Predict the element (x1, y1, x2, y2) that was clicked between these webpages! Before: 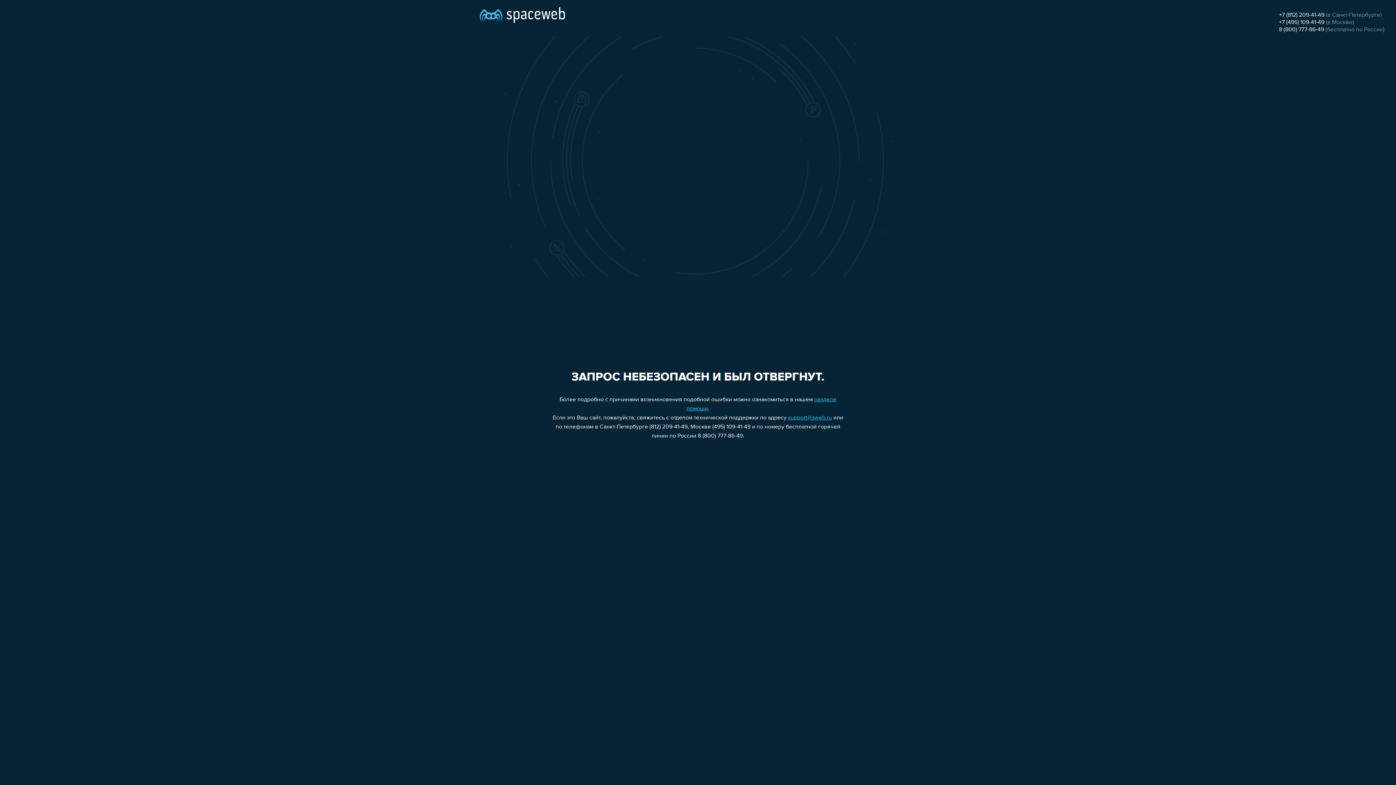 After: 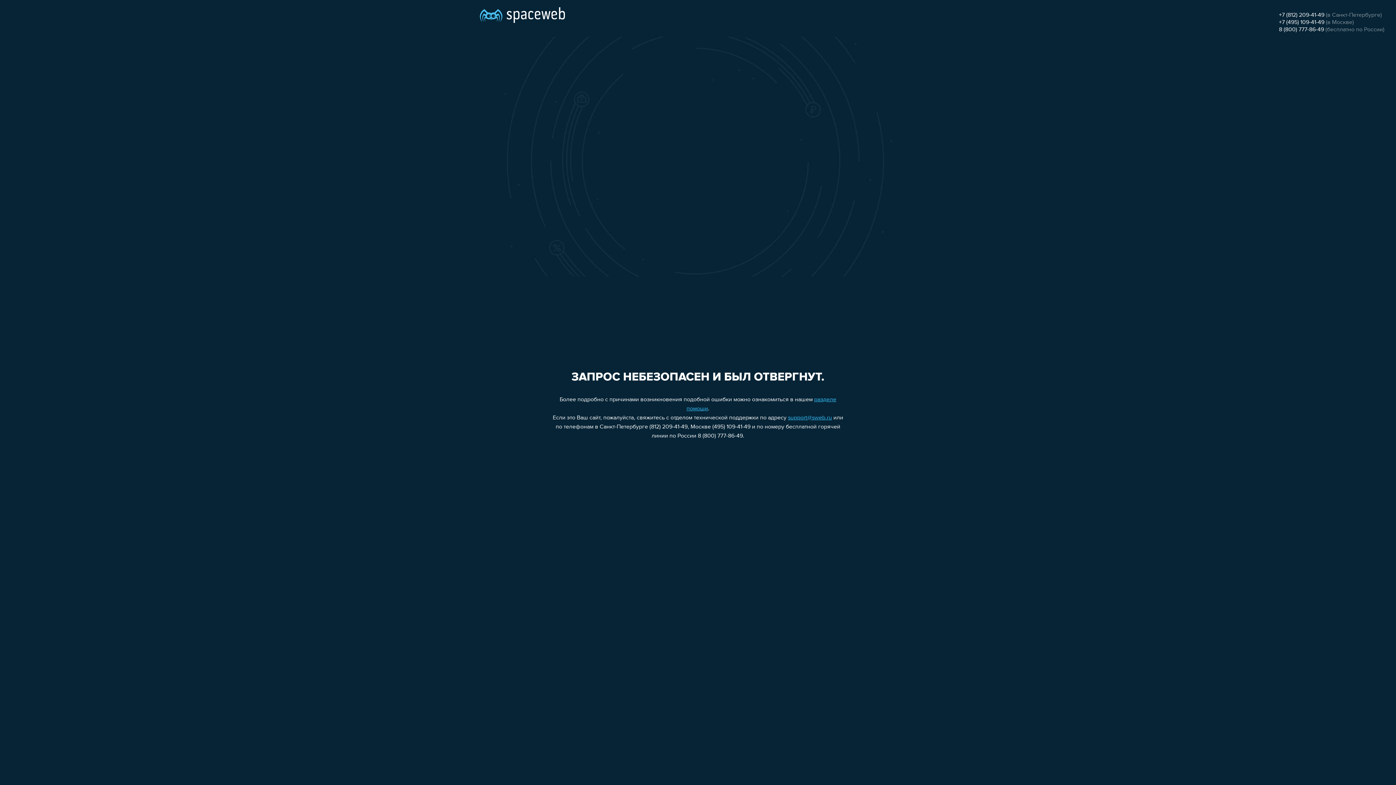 Action: bbox: (788, 415, 832, 421) label: support@sweb.ru